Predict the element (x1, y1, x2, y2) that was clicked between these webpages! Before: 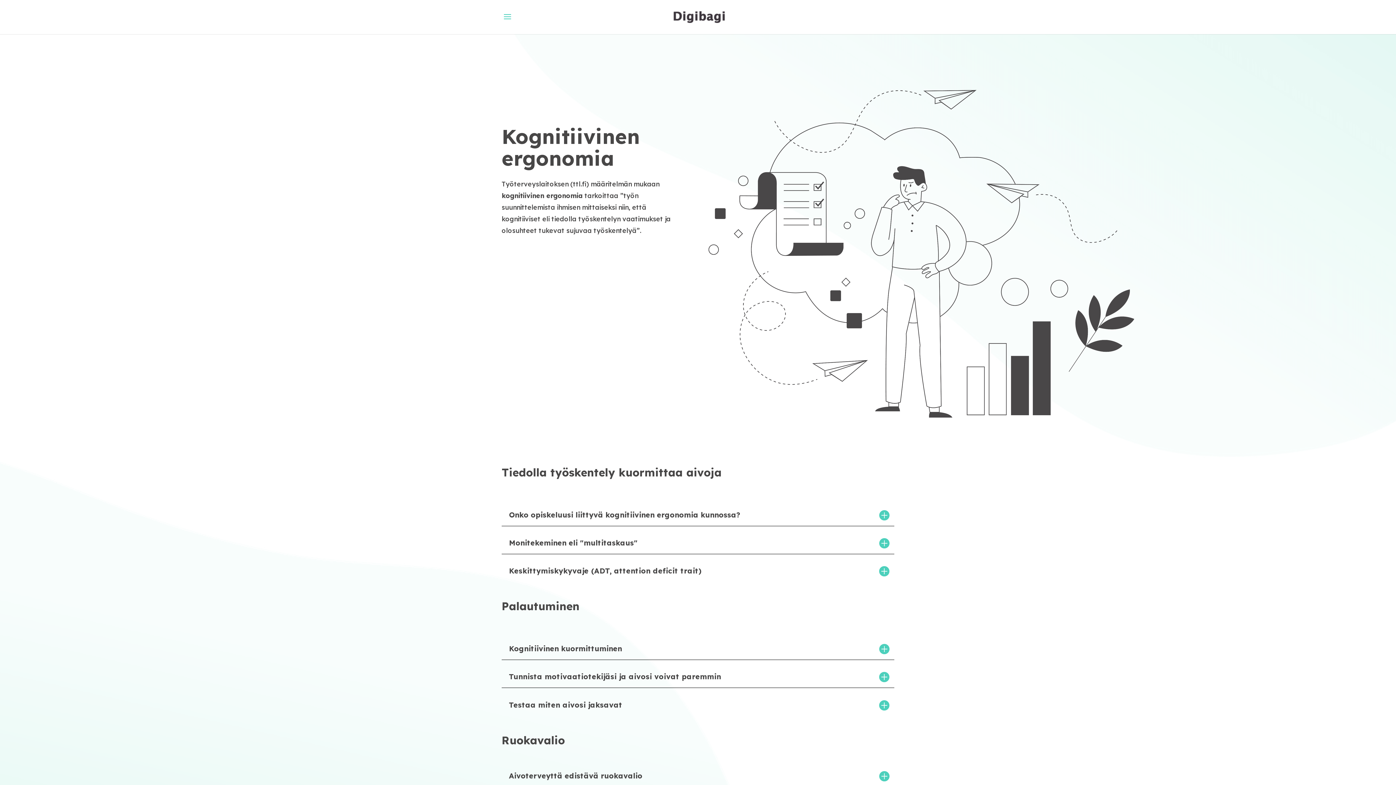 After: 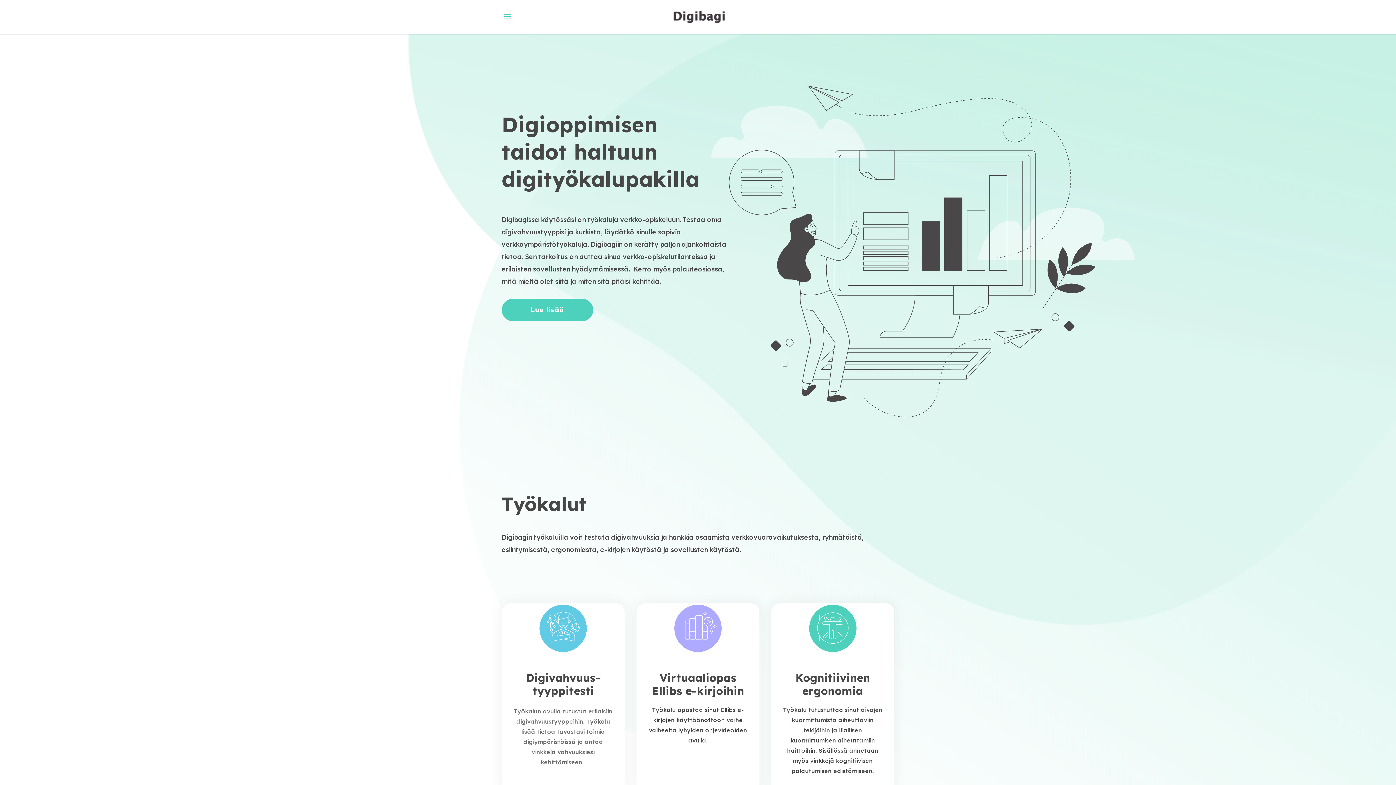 Action: bbox: (648, 12, 749, 20)